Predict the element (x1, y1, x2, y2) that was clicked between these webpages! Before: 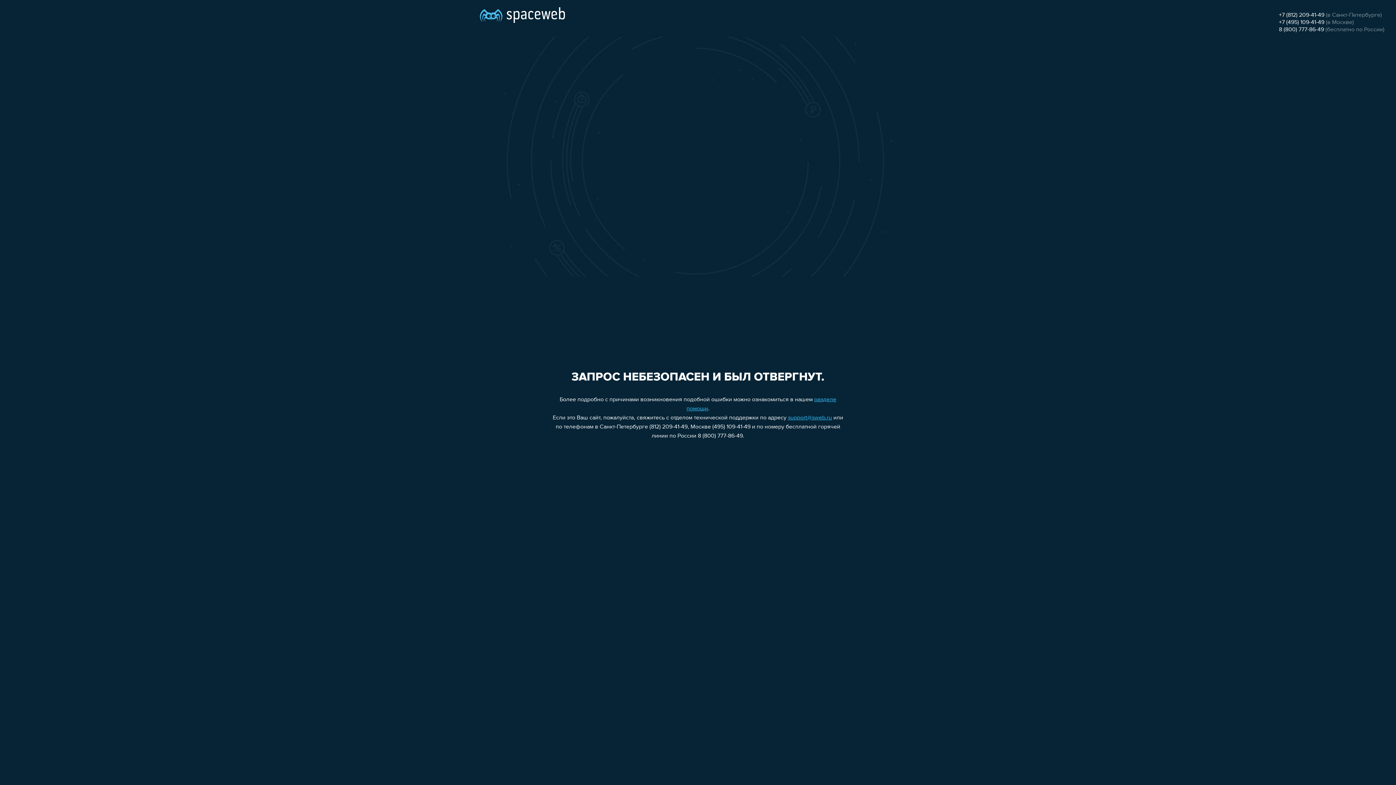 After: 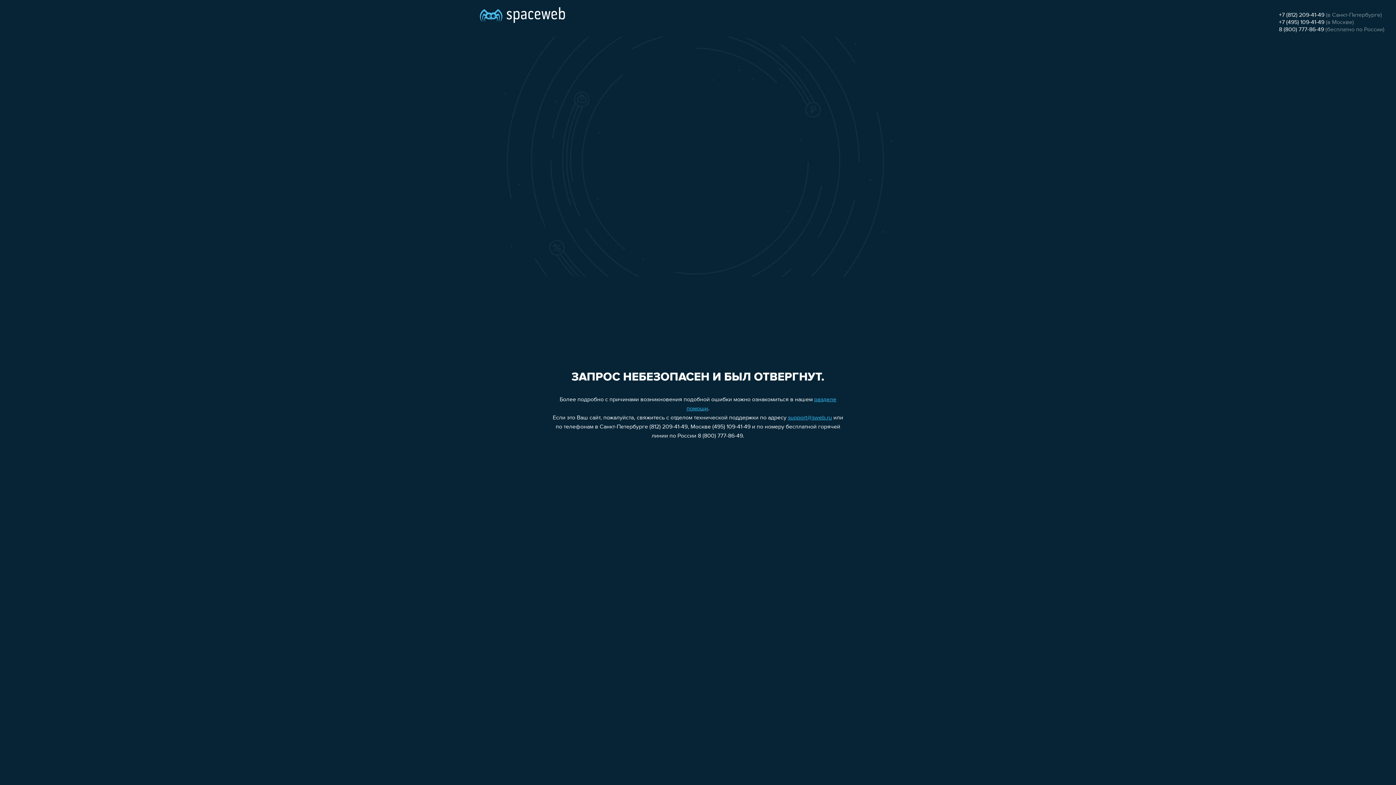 Action: bbox: (1279, 26, 1324, 32) label: 8 (800) 777-86-49